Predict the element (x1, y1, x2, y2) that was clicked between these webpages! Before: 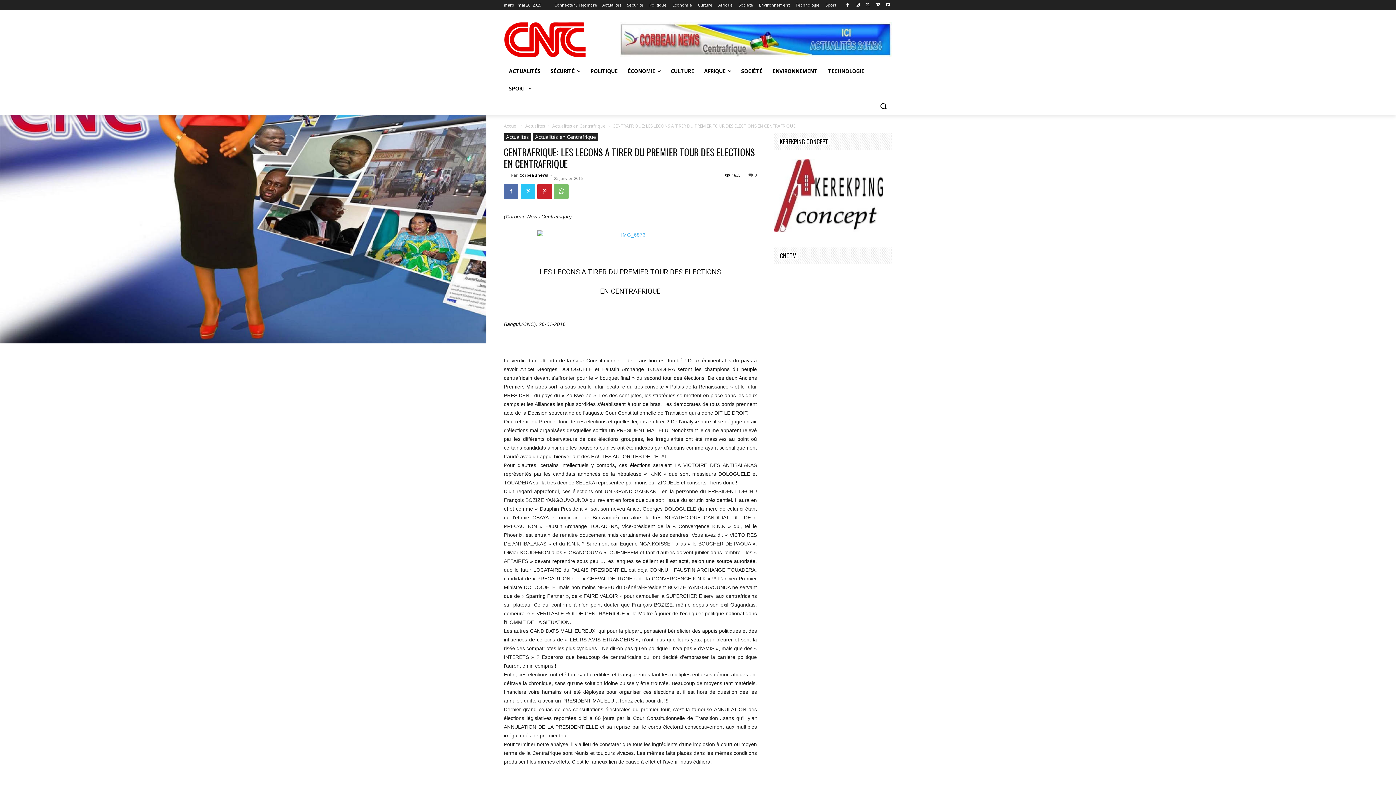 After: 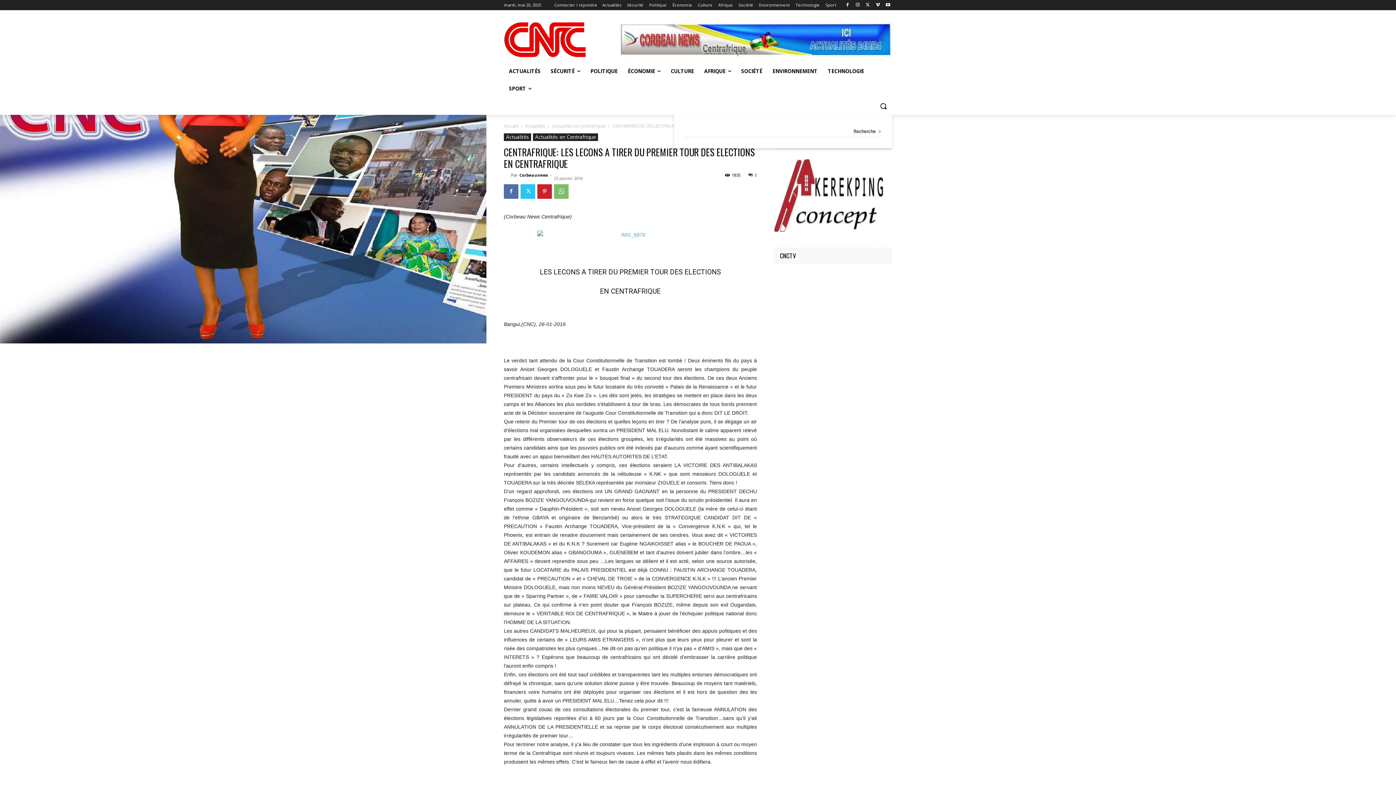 Action: bbox: (874, 97, 892, 114) label: Search